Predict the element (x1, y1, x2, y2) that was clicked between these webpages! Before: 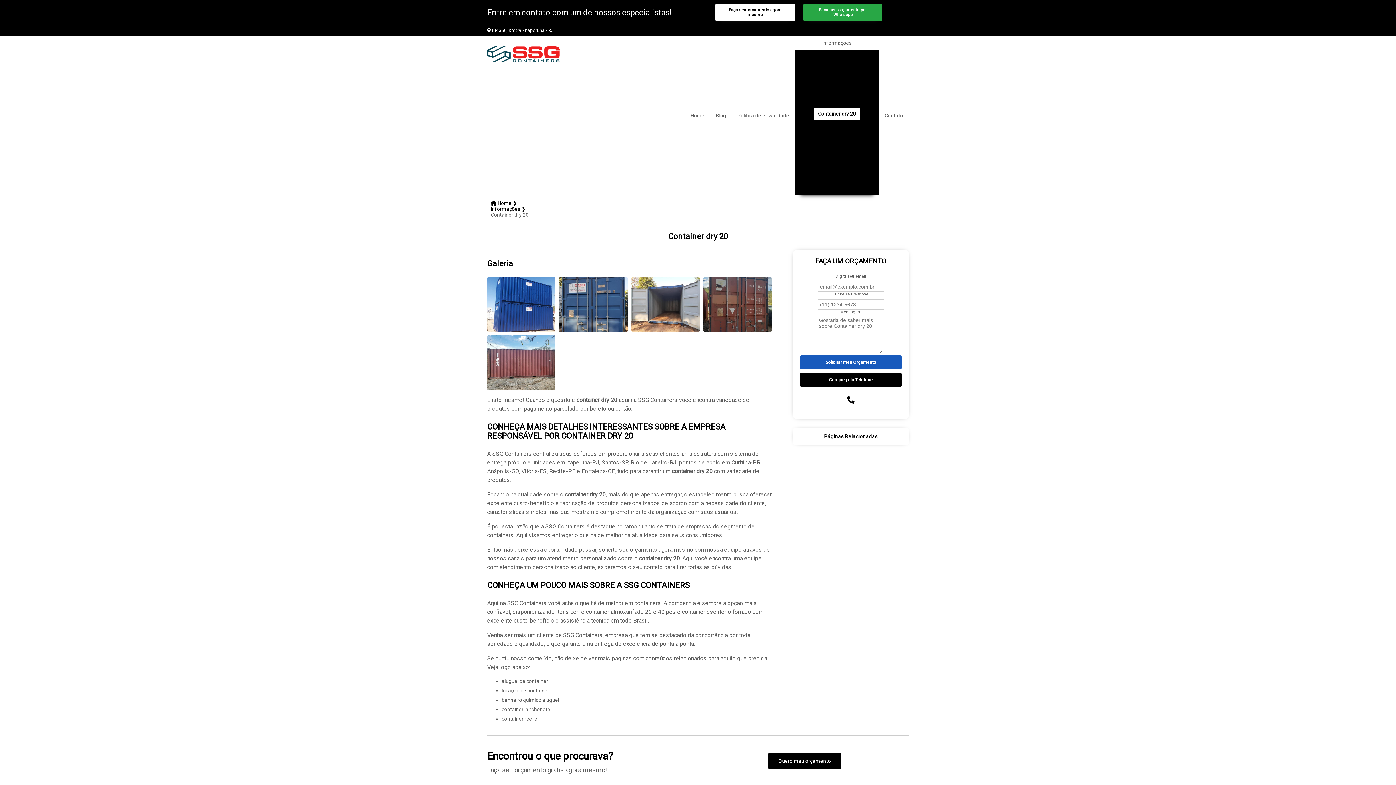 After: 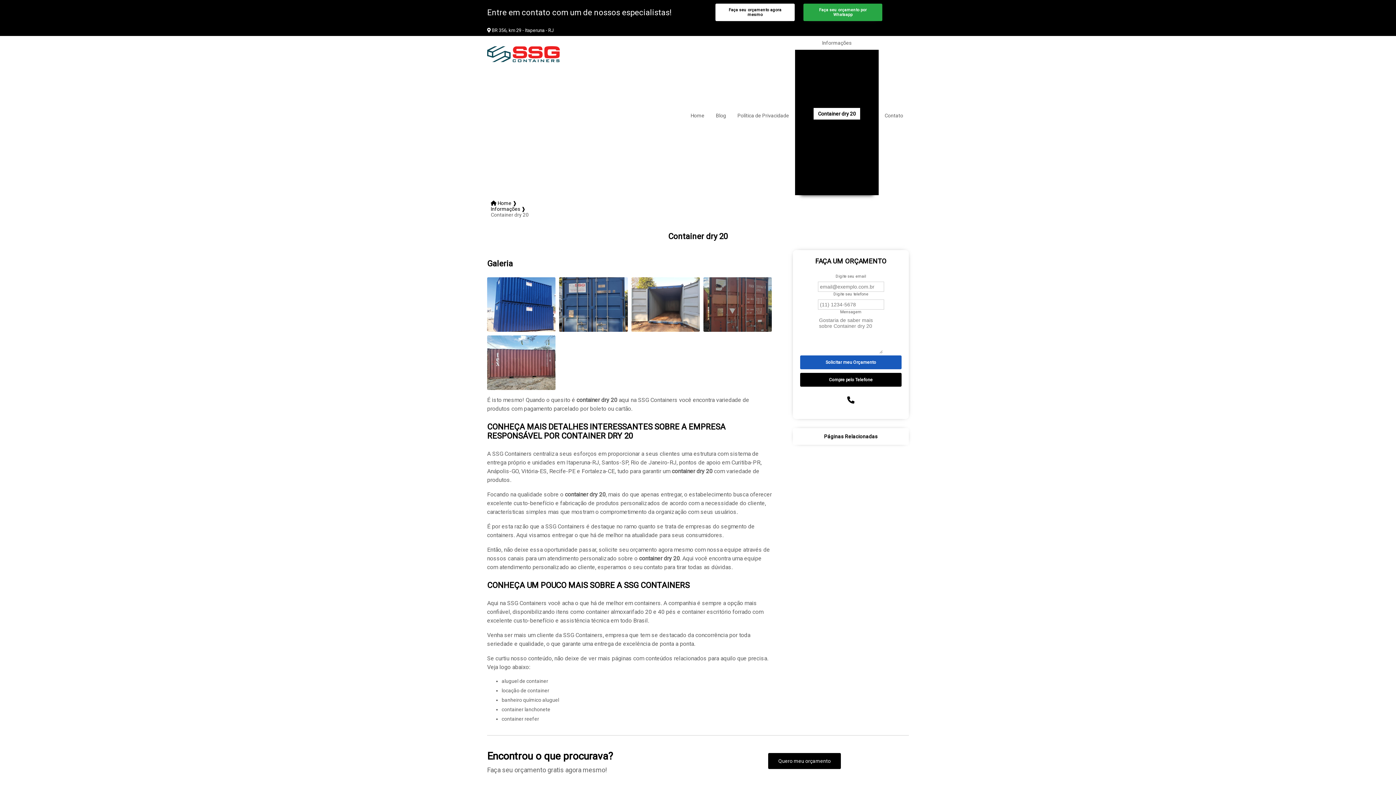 Action: label:  (13) 98849-3539 bbox: (797, 27, 837, 33)